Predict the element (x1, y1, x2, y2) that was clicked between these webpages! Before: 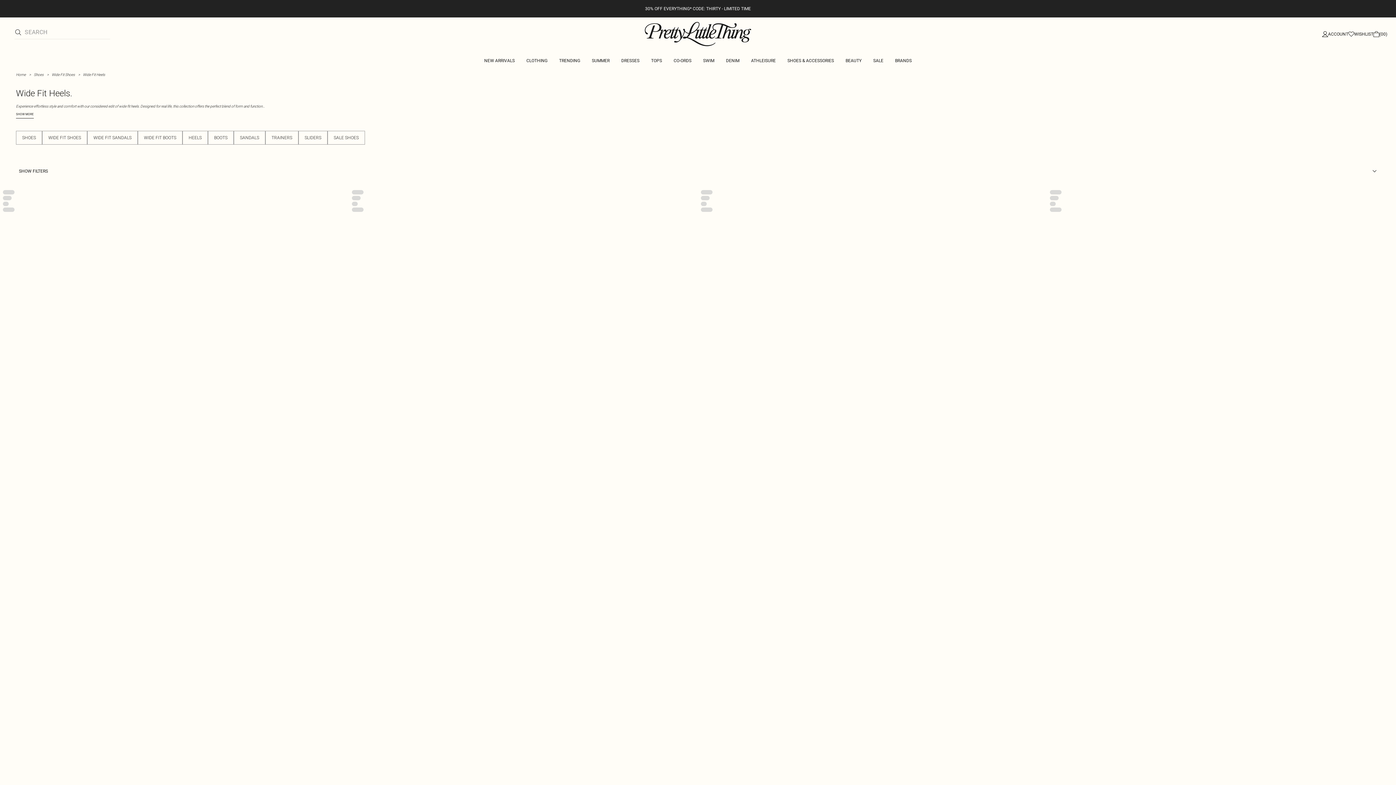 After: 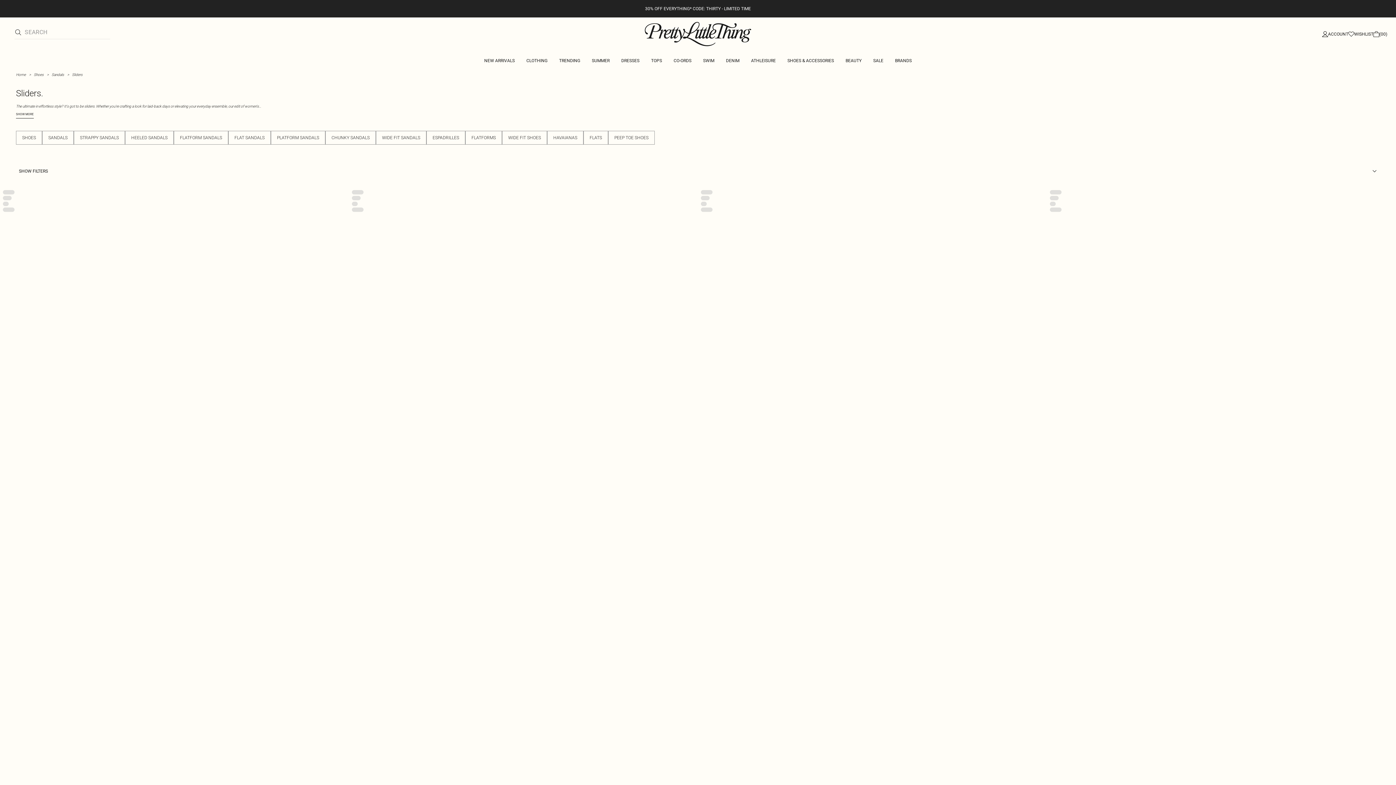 Action: label: SLIDERS bbox: (298, 130, 327, 144)